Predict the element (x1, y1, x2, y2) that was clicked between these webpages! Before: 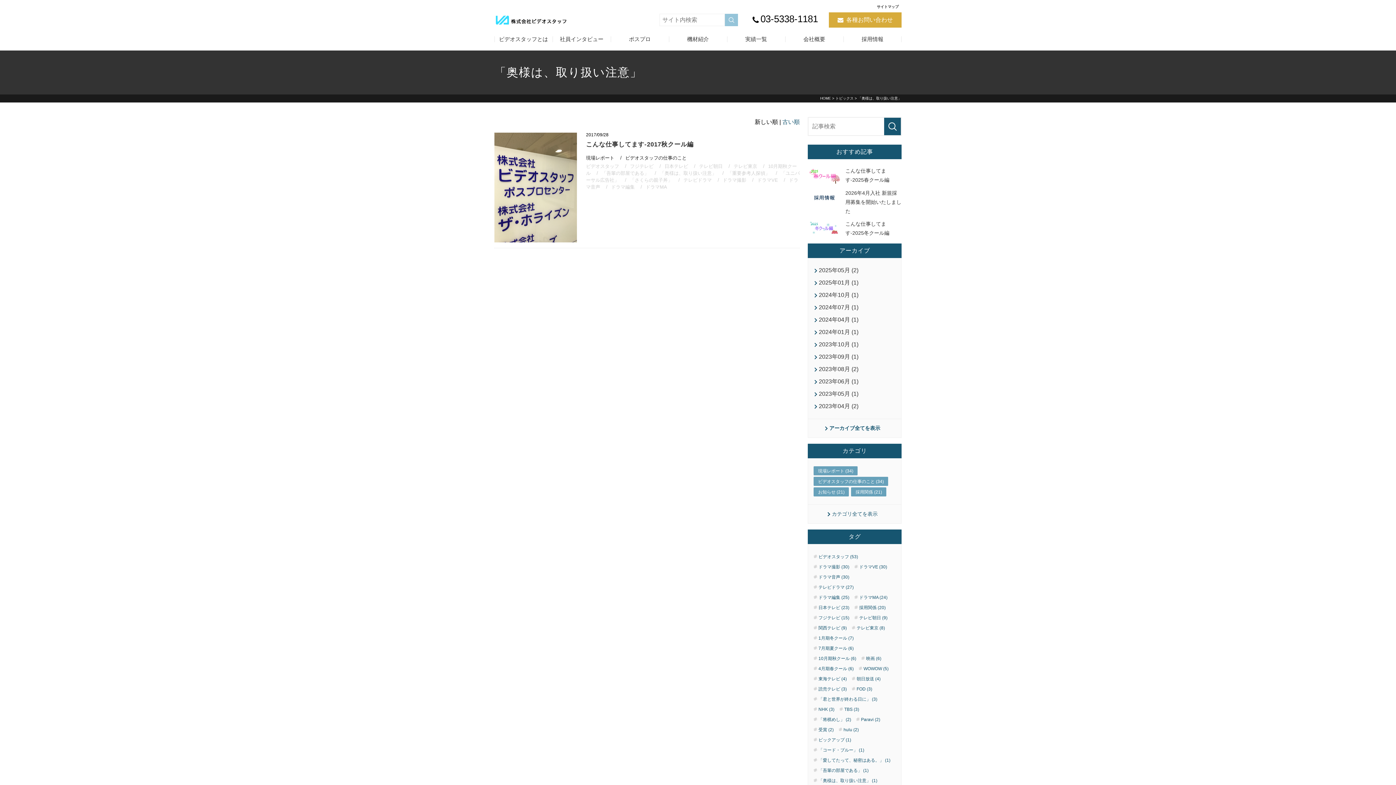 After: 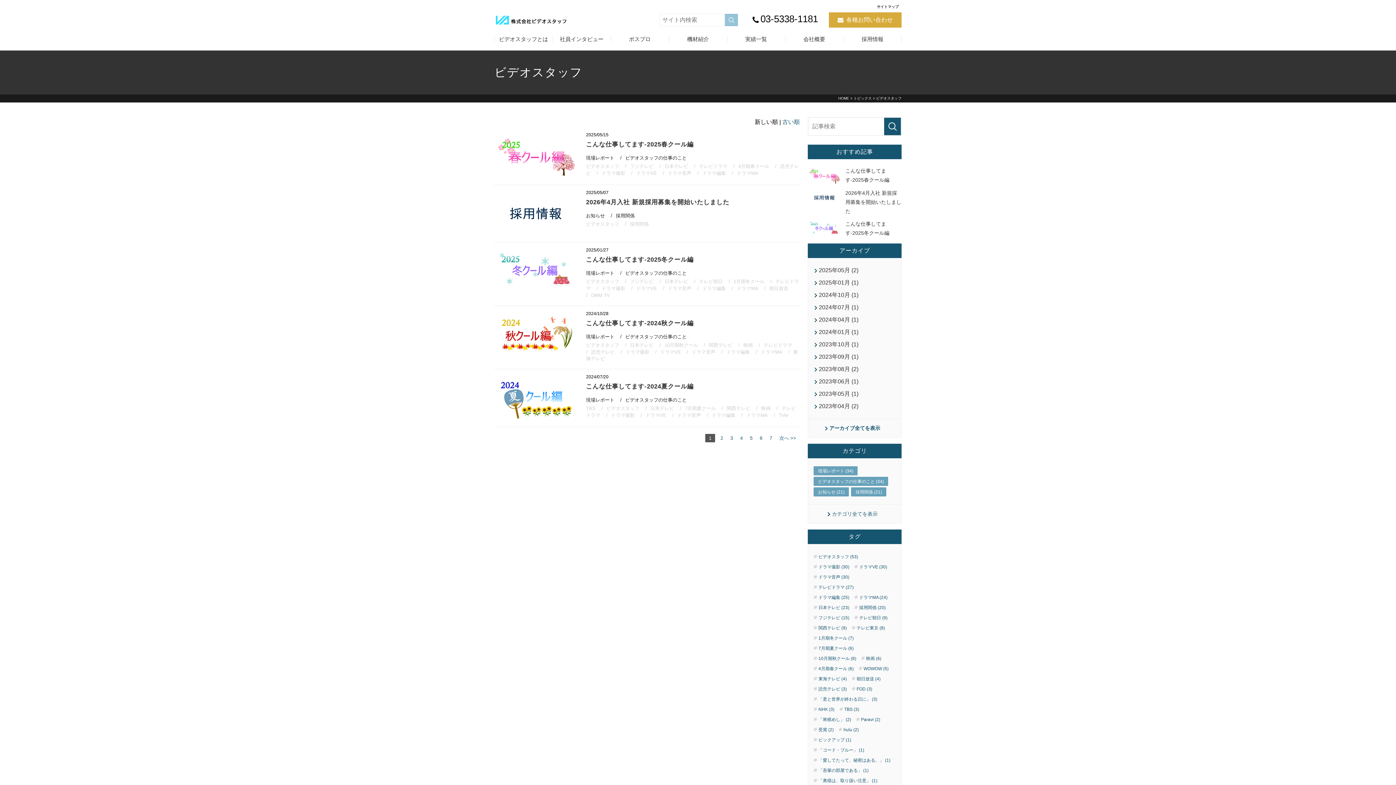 Action: bbox: (586, 163, 619, 169) label: ビデオスタッフ